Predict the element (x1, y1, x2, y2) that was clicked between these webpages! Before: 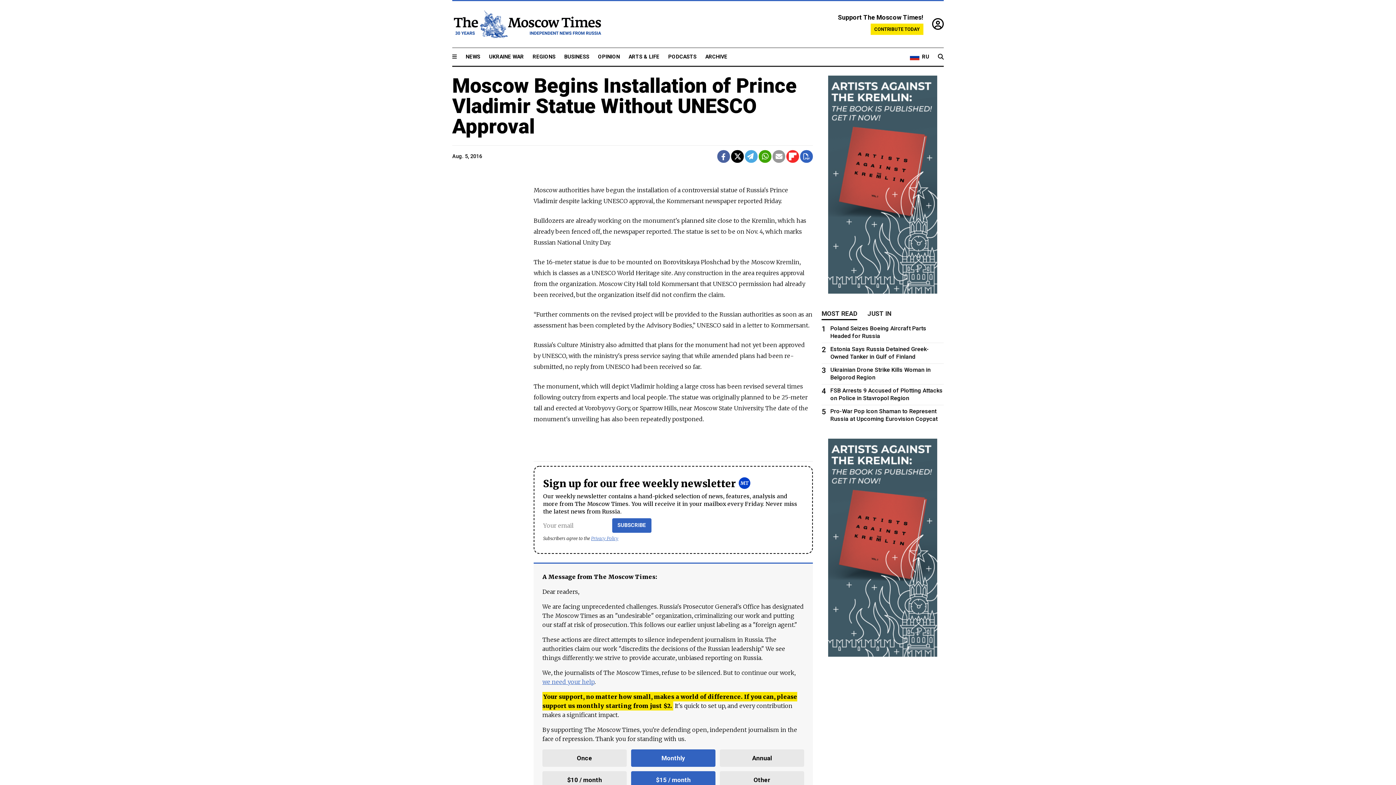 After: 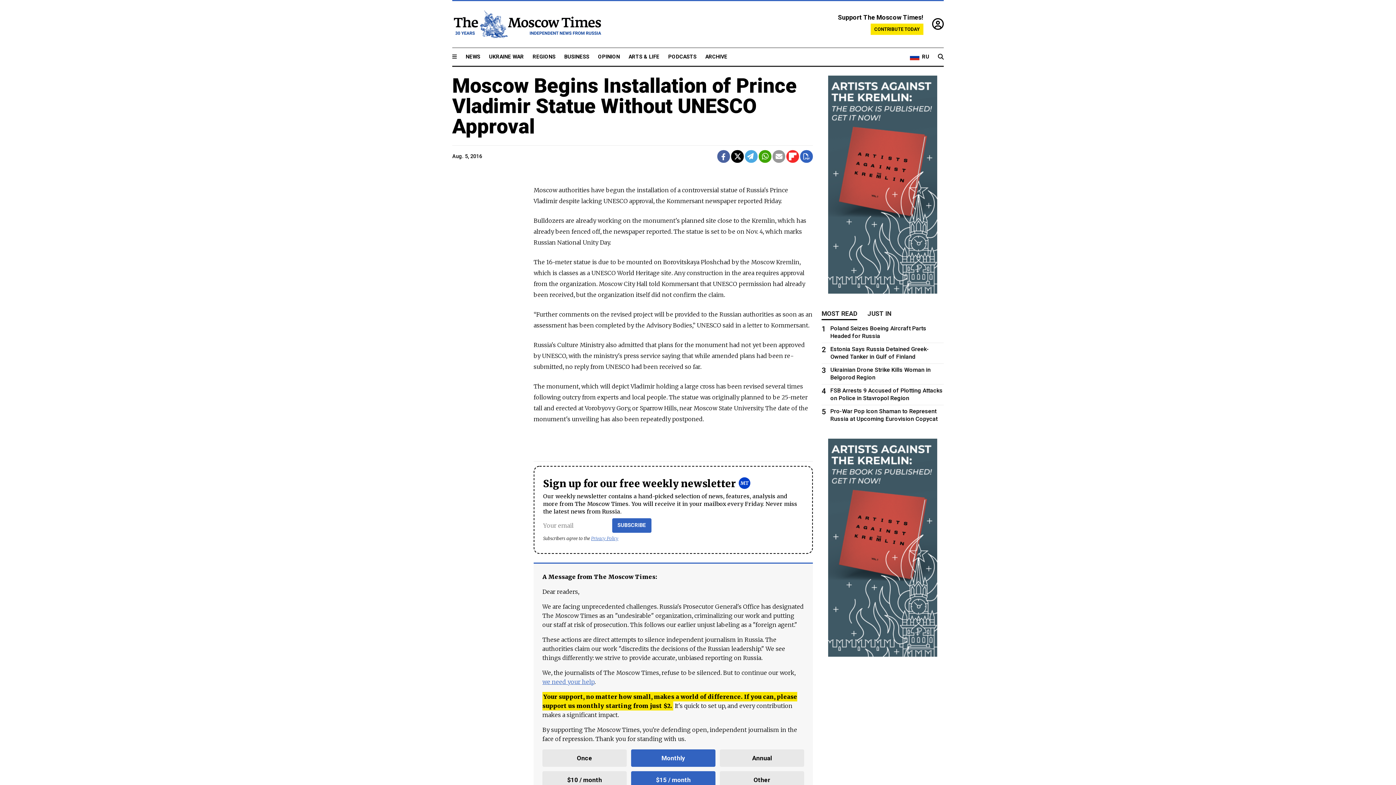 Action: bbox: (717, 150, 730, 162)